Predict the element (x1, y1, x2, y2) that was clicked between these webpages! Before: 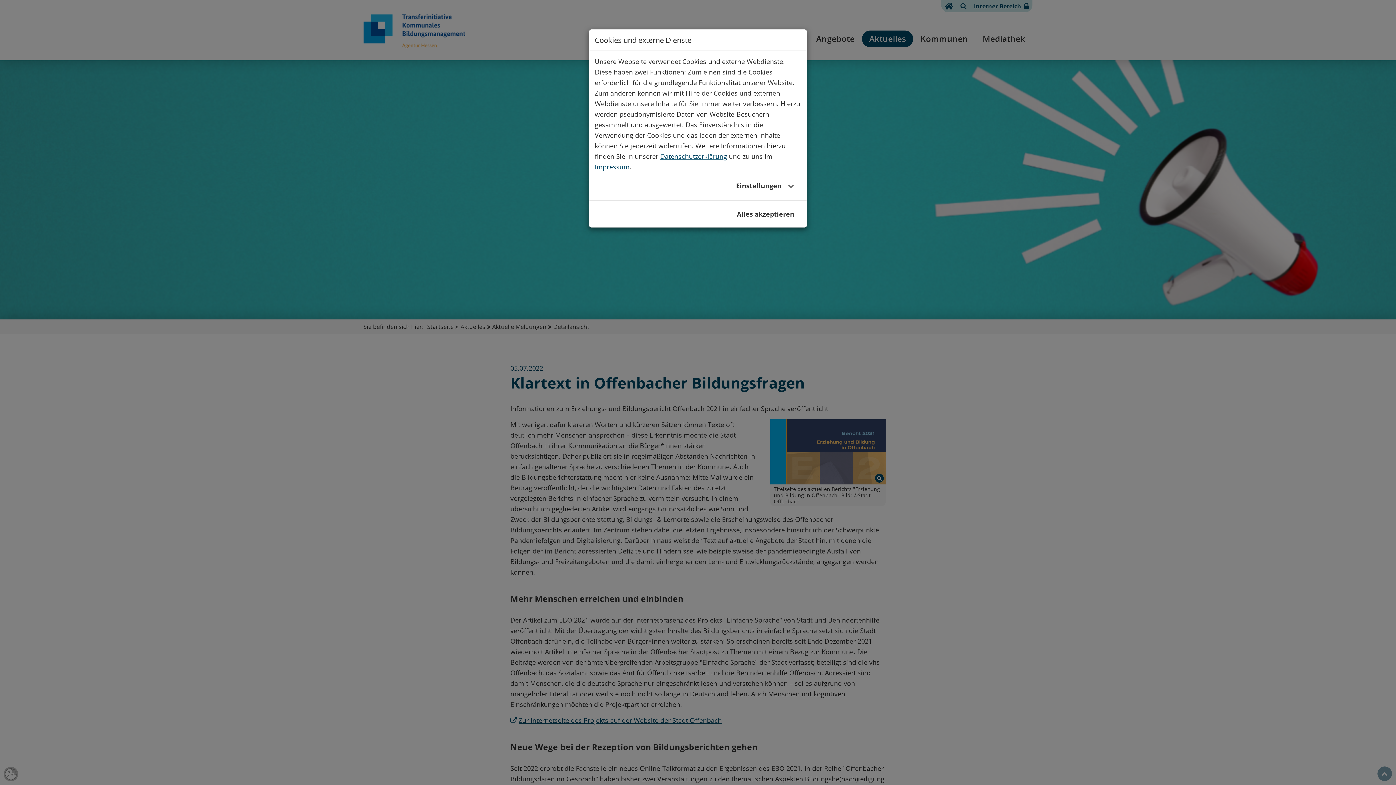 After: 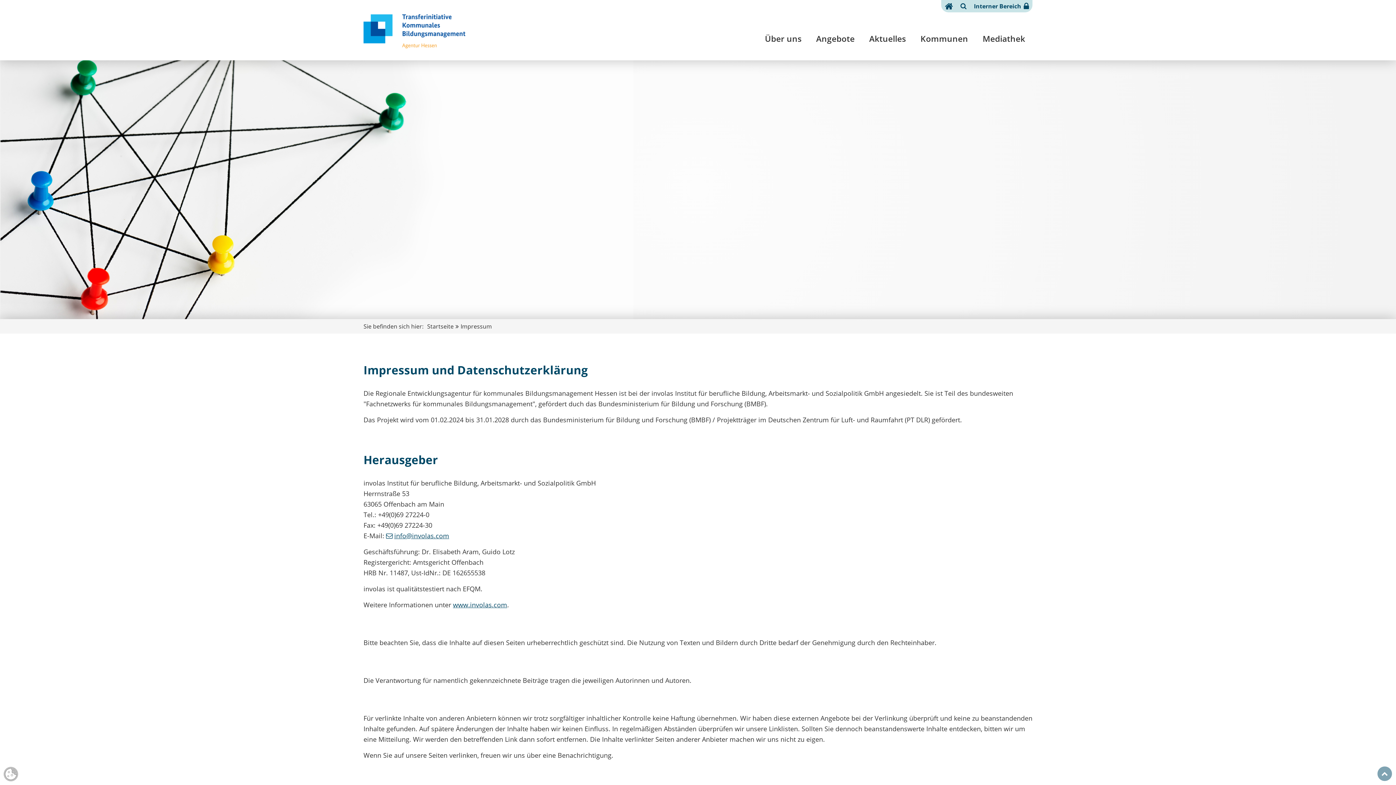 Action: label: Impressum bbox: (594, 162, 629, 171)